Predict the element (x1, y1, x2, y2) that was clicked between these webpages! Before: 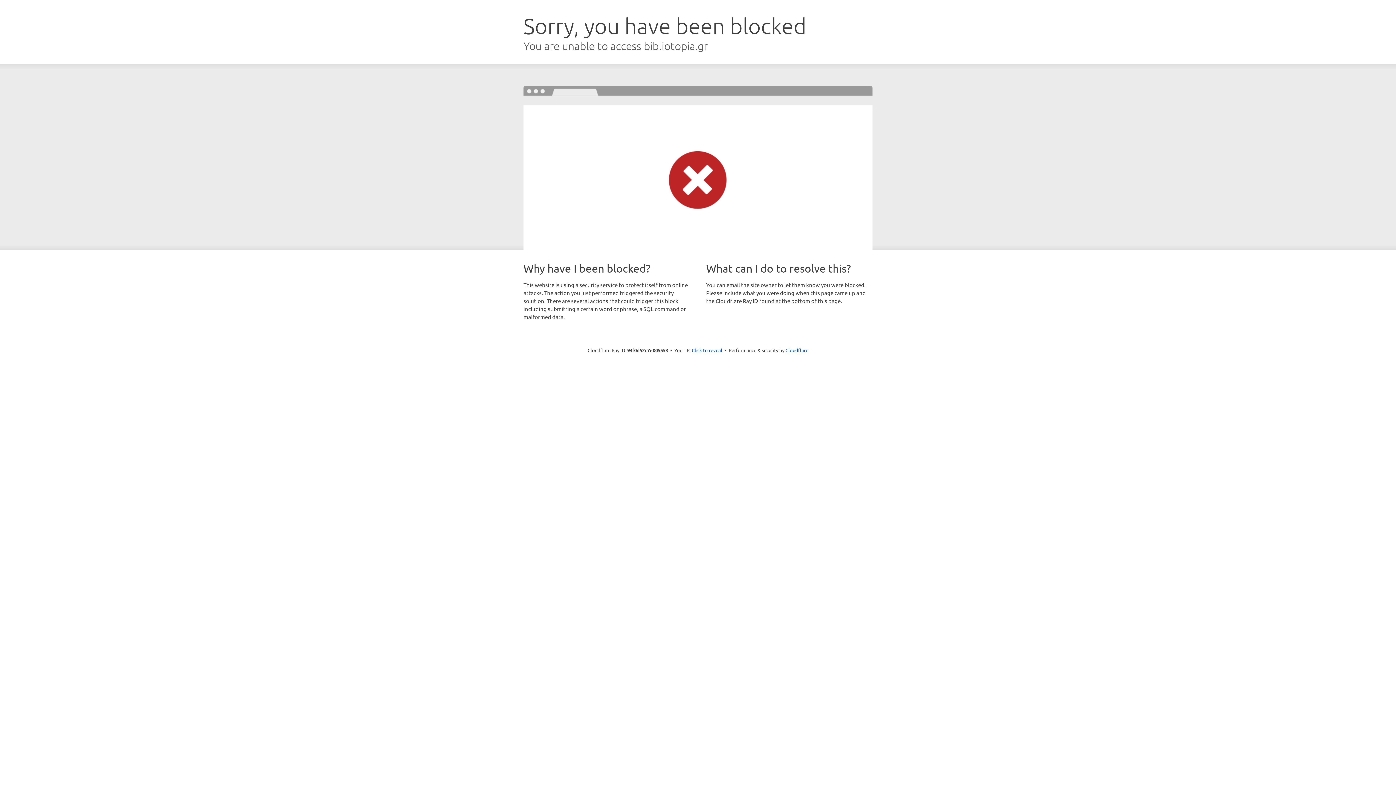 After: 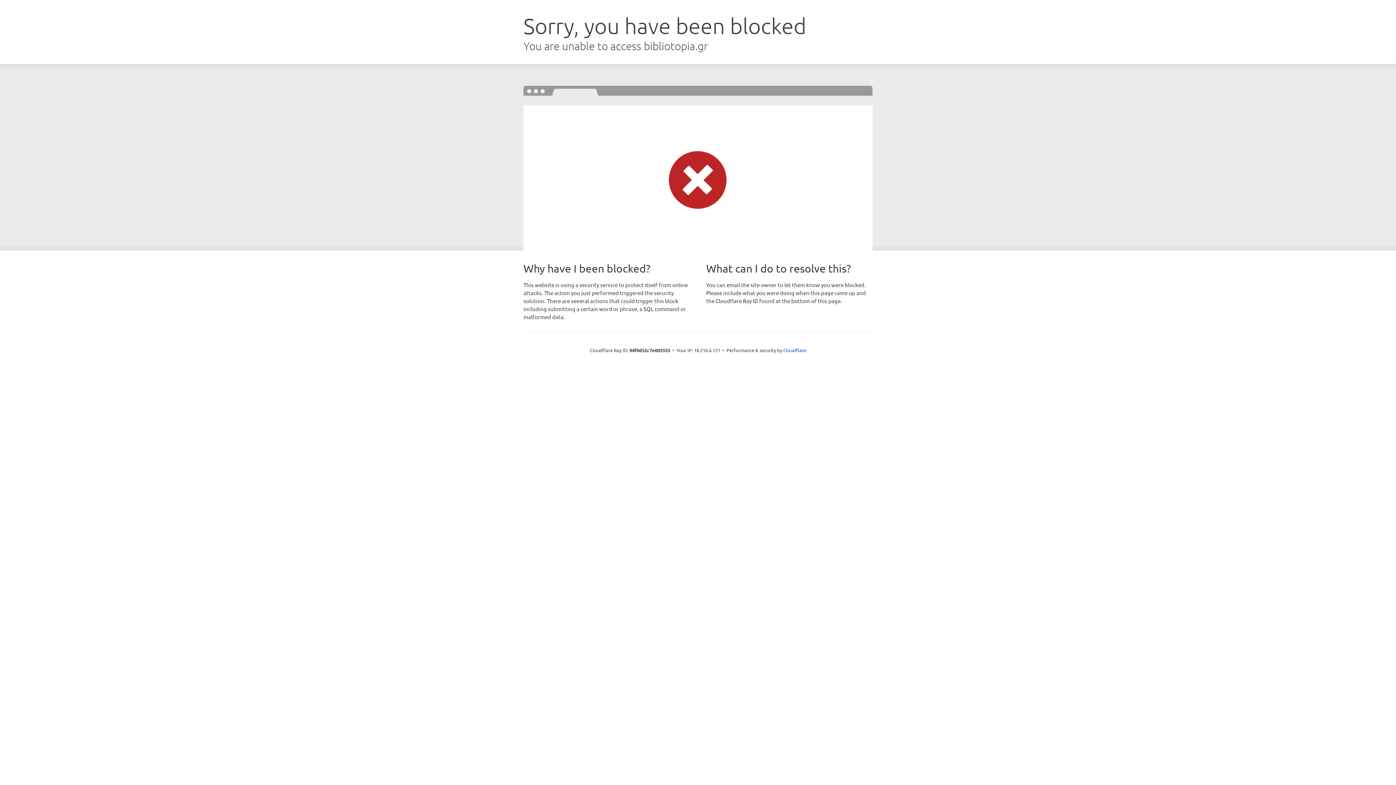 Action: label: Click to reveal bbox: (692, 346, 722, 353)